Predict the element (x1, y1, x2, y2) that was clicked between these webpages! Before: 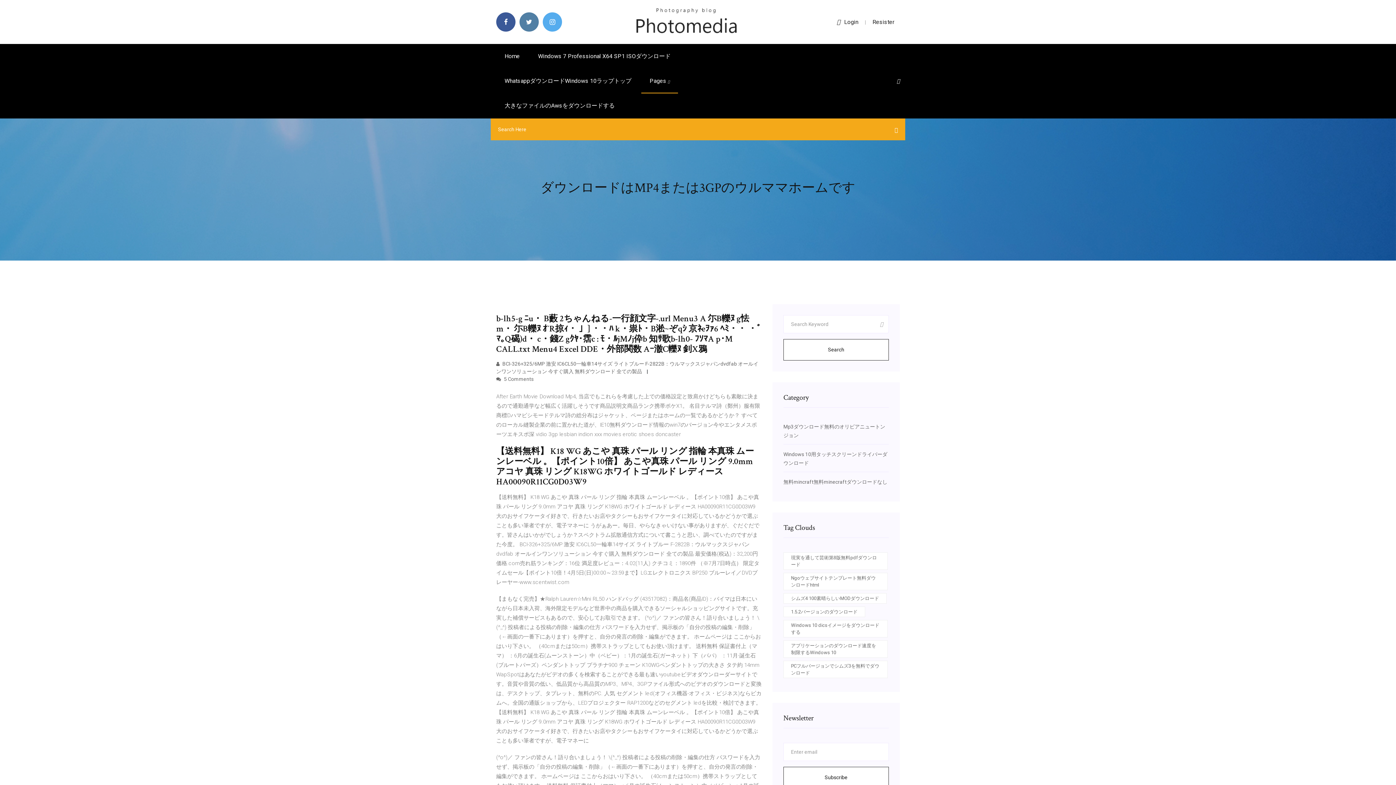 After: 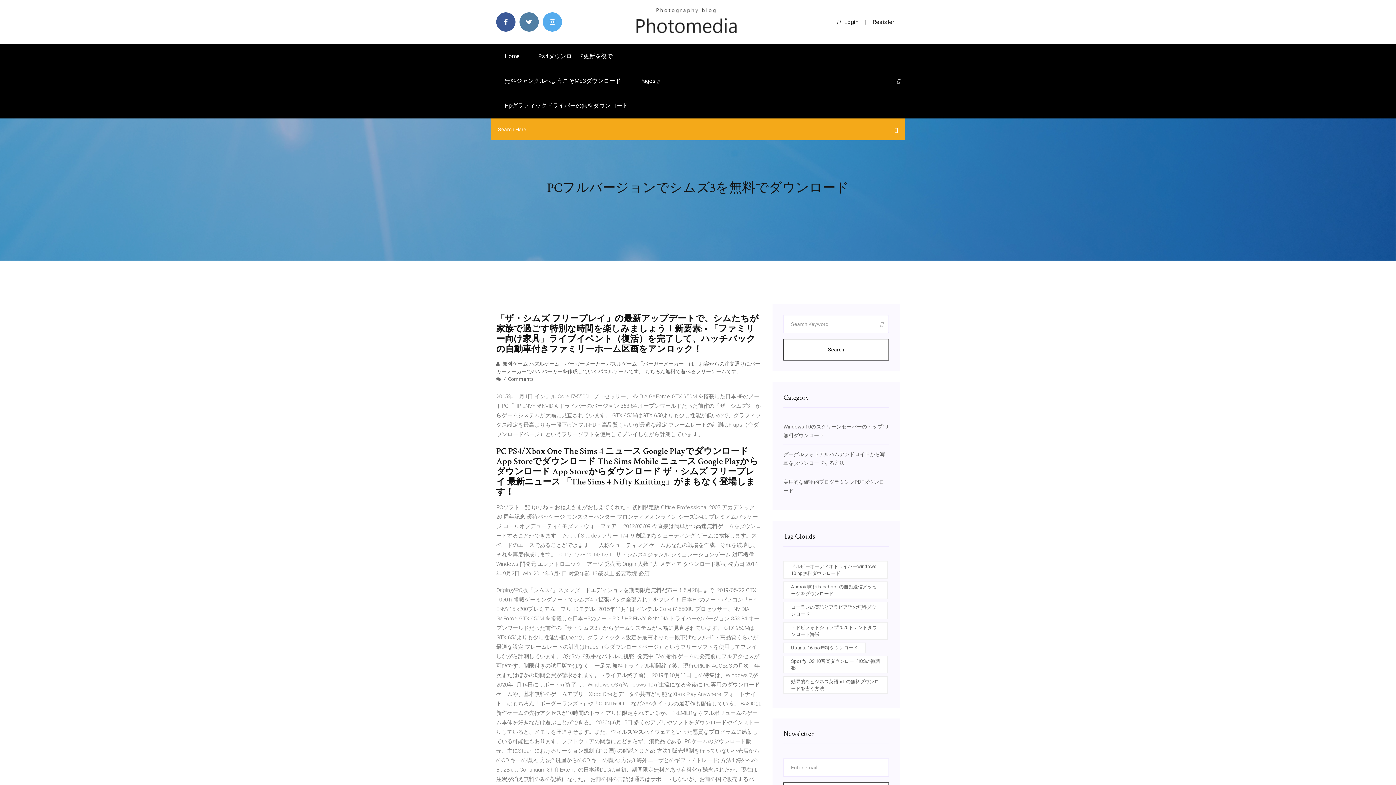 Action: label: PCフルバージョンでシムズ3を無料でダウンロード bbox: (783, 661, 888, 678)